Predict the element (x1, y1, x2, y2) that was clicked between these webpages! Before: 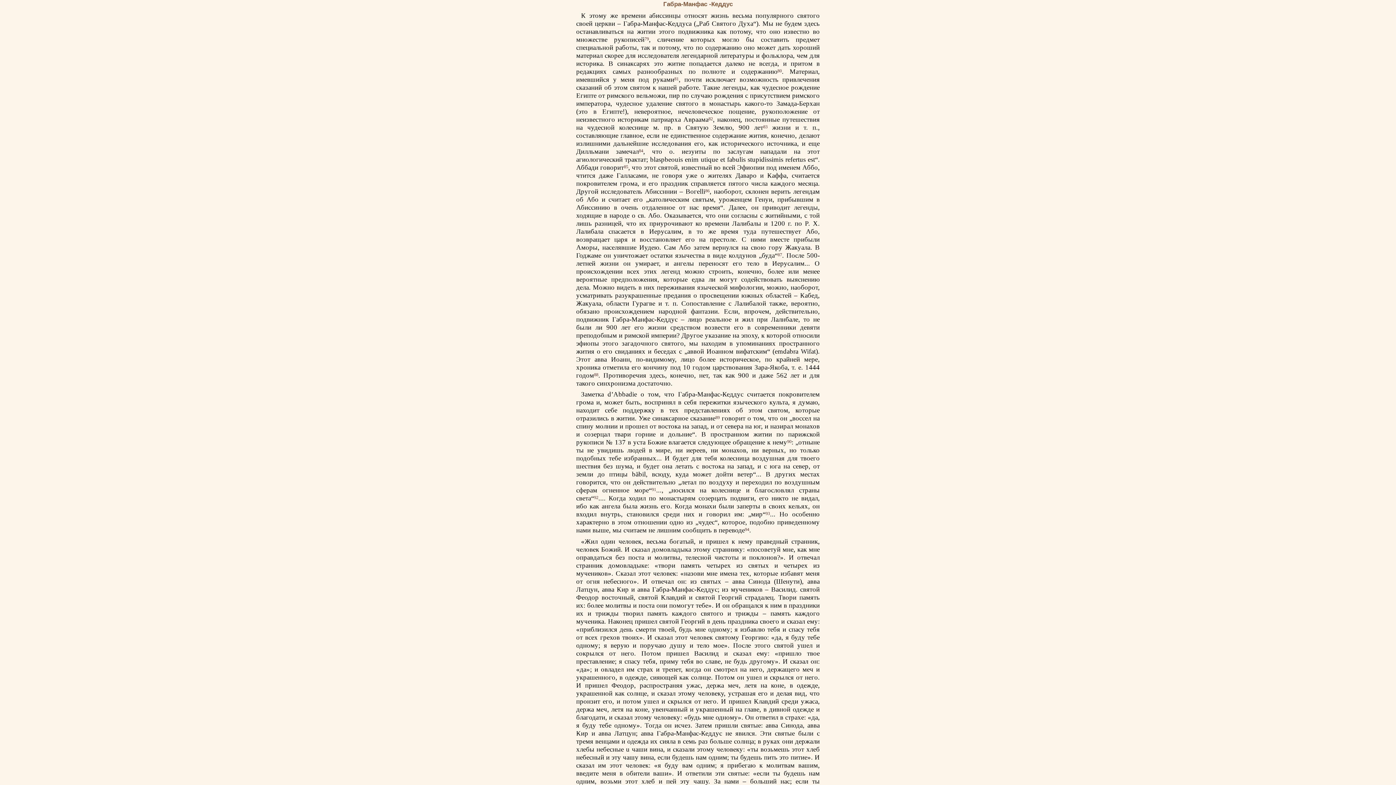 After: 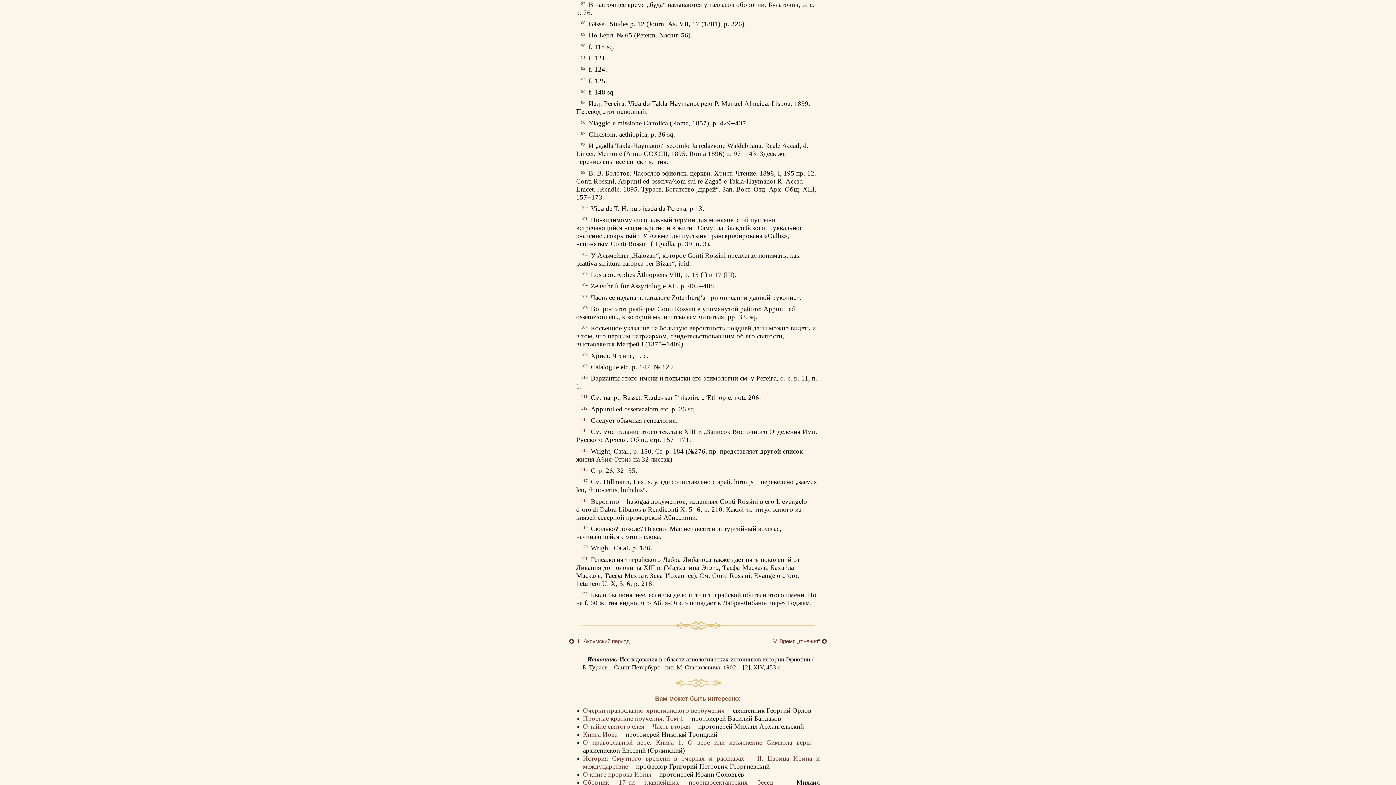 Action: bbox: (777, 251, 782, 259) label: 87